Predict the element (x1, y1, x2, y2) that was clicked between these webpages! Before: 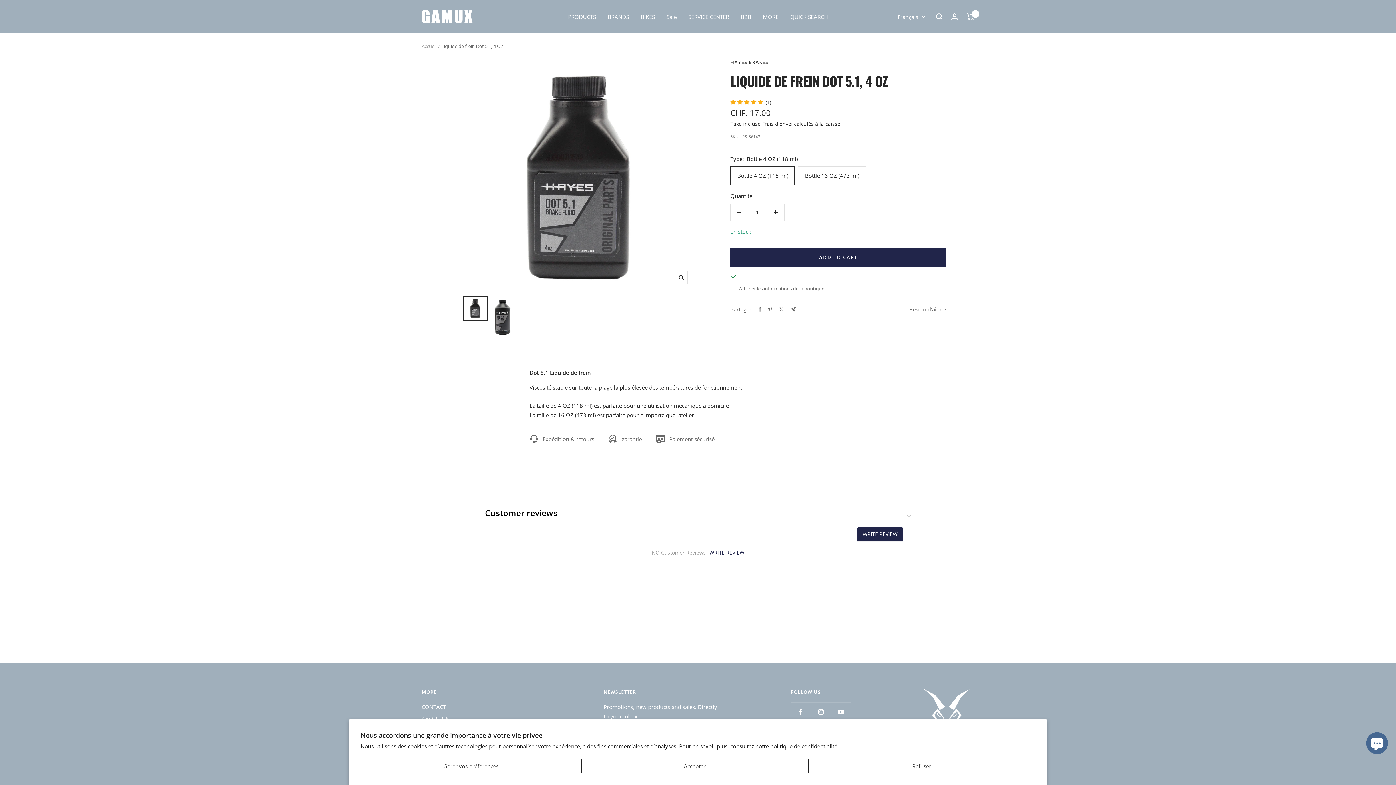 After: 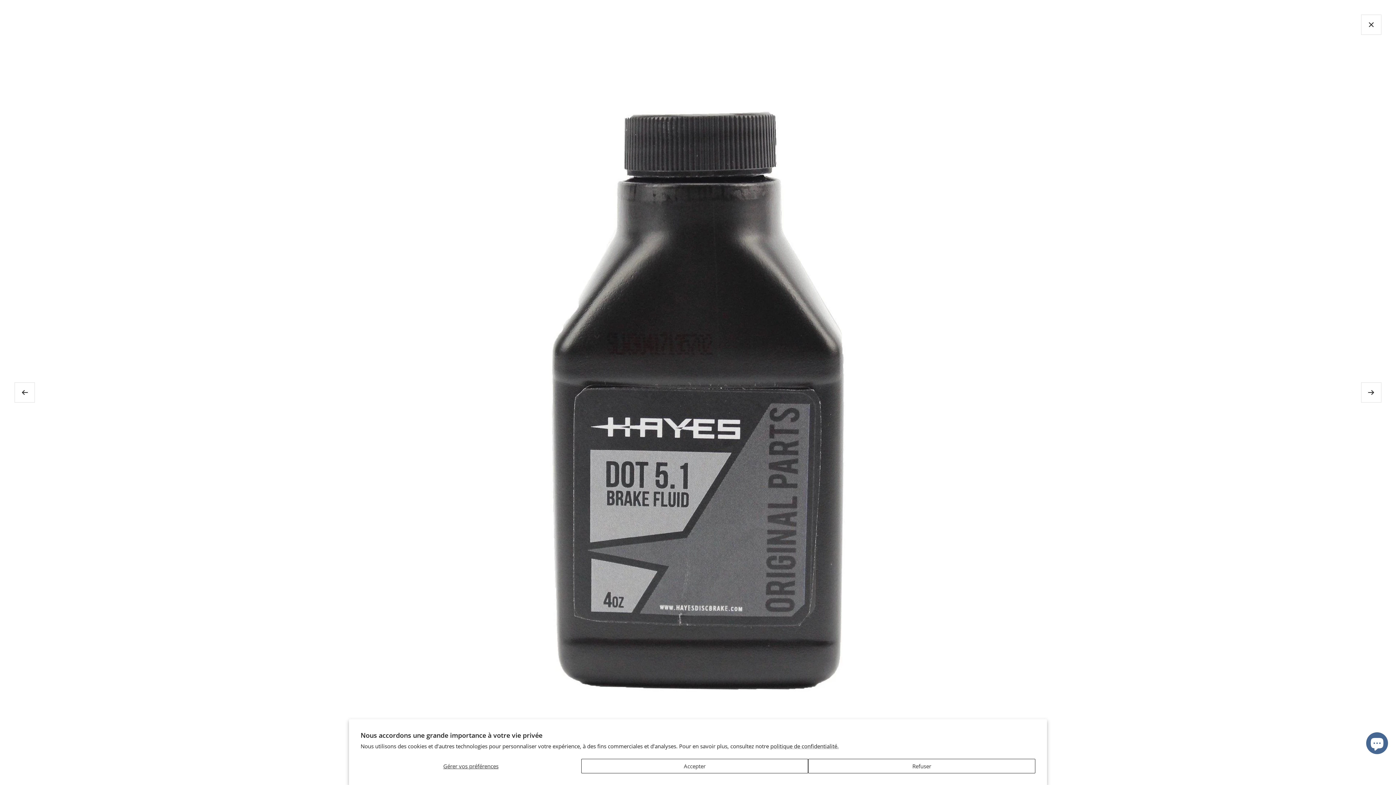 Action: label: Zoom bbox: (674, 271, 687, 284)